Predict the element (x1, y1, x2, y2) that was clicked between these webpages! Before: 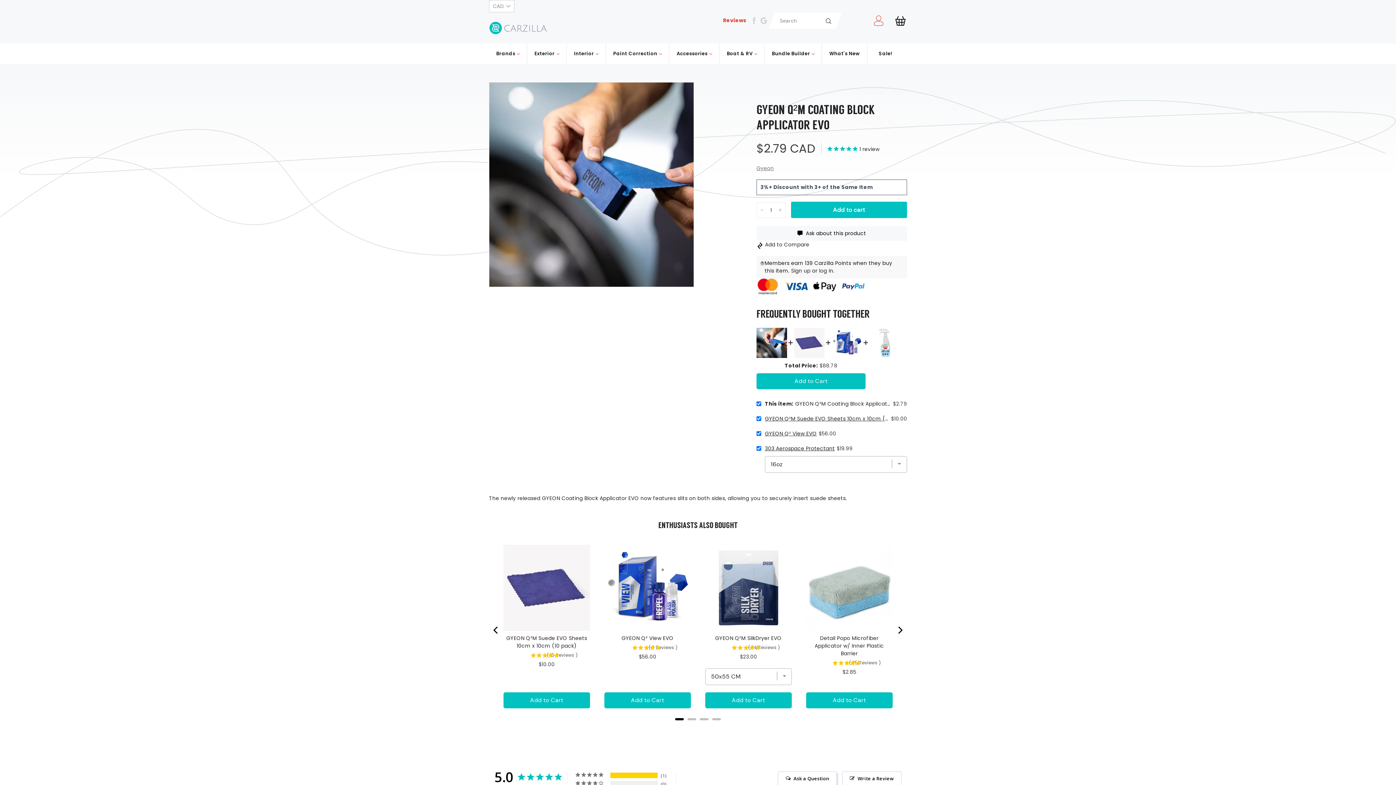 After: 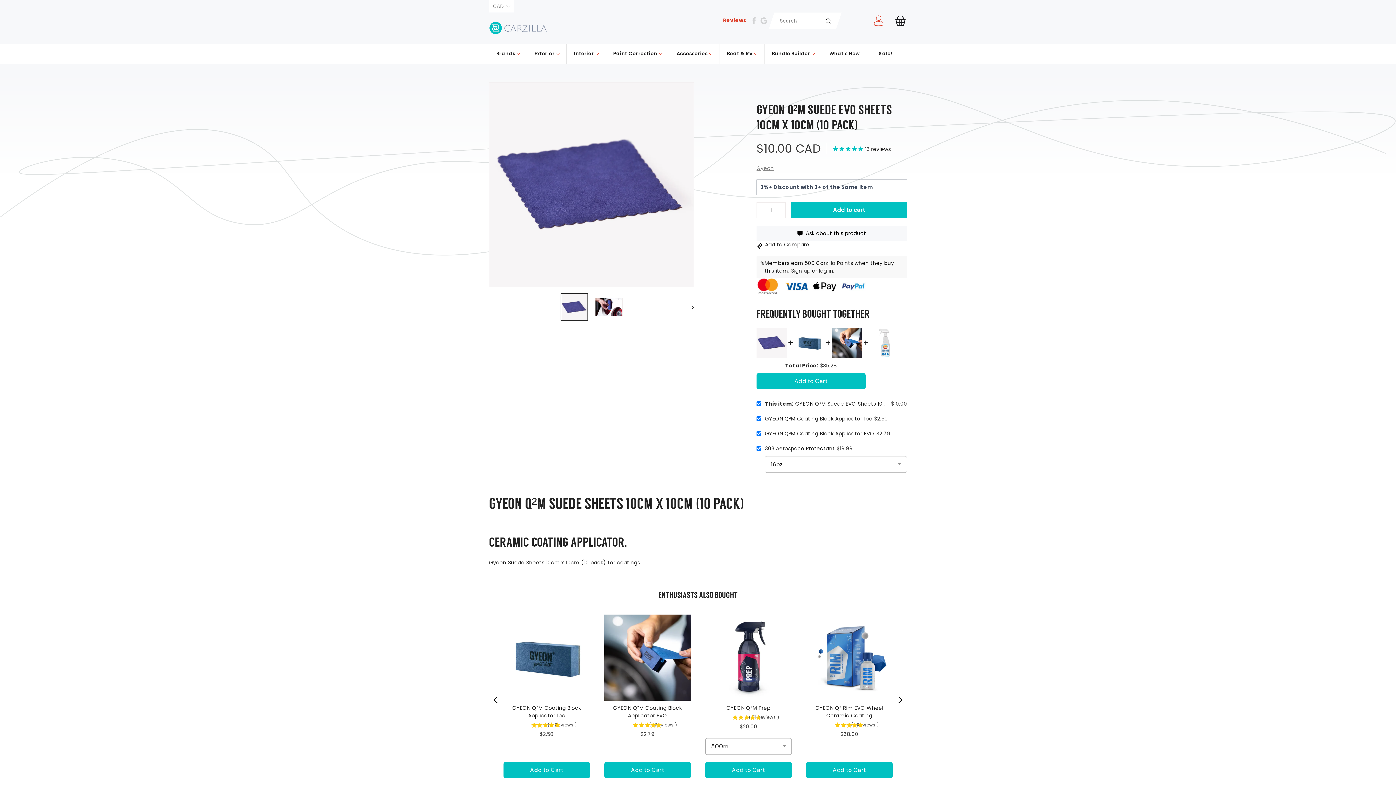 Action: bbox: (765, 415, 889, 422) label: GYEON Q²M Suede EVO Sheets 10cm x 10cm (10 pack)